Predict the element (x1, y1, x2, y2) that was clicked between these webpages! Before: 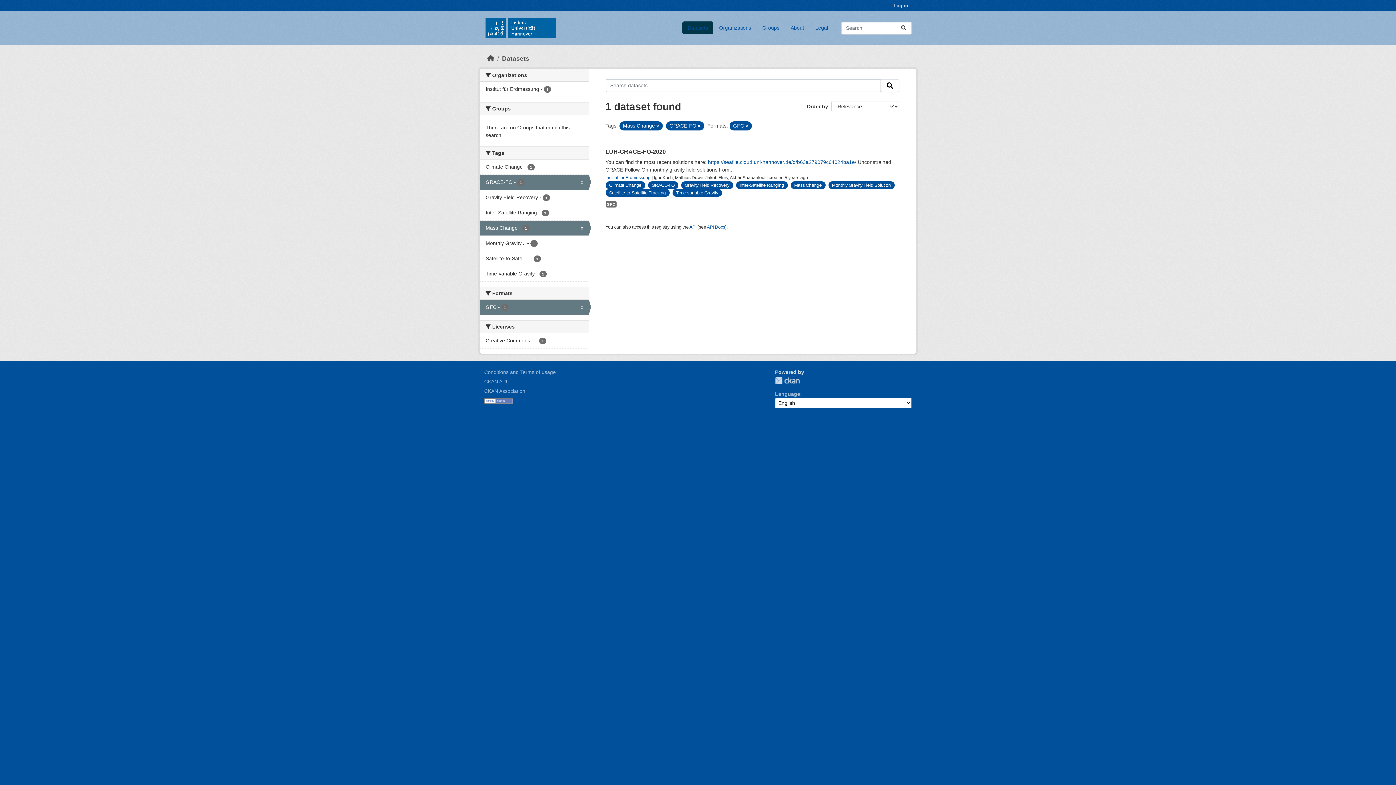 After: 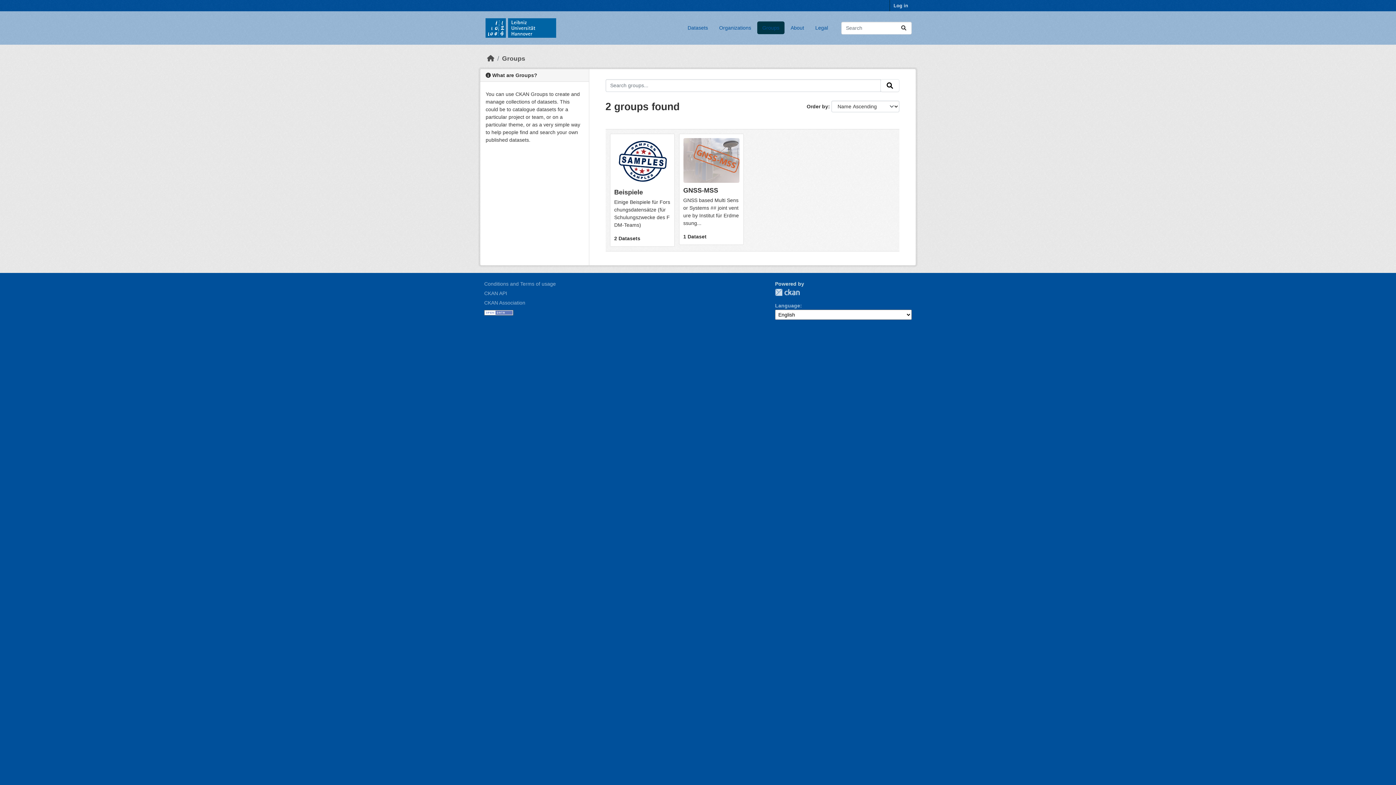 Action: label: Groups bbox: (757, 21, 784, 34)